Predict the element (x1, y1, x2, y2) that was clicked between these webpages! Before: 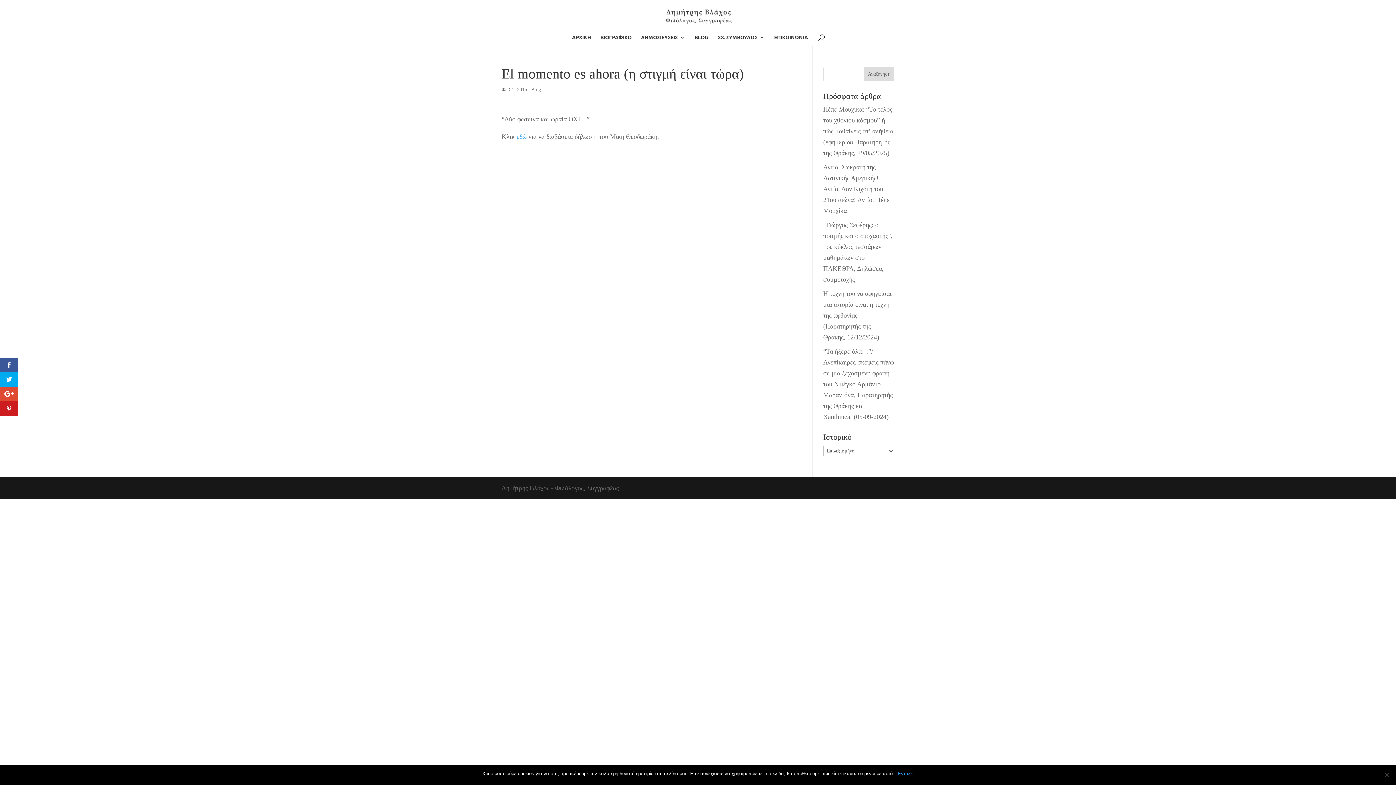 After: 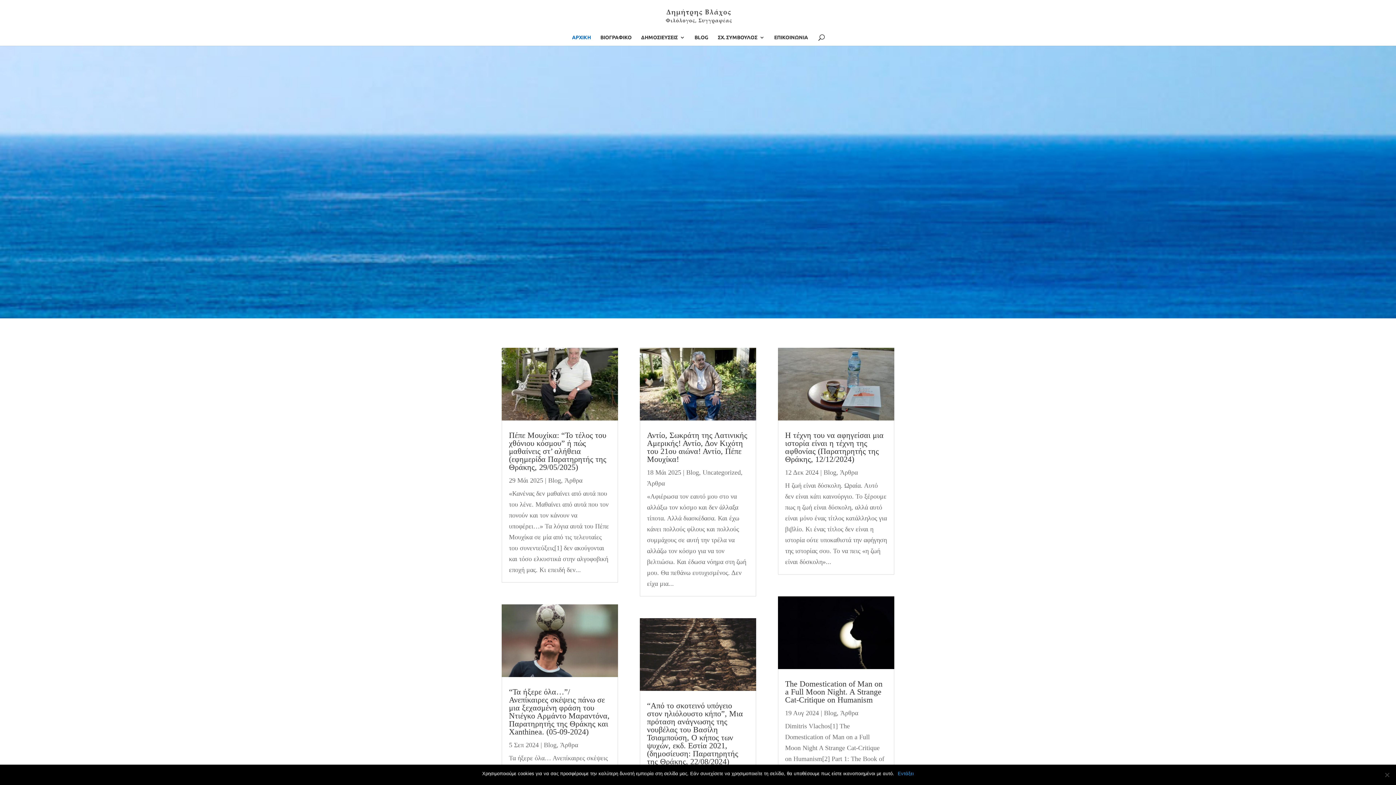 Action: bbox: (665, 11, 732, 19)